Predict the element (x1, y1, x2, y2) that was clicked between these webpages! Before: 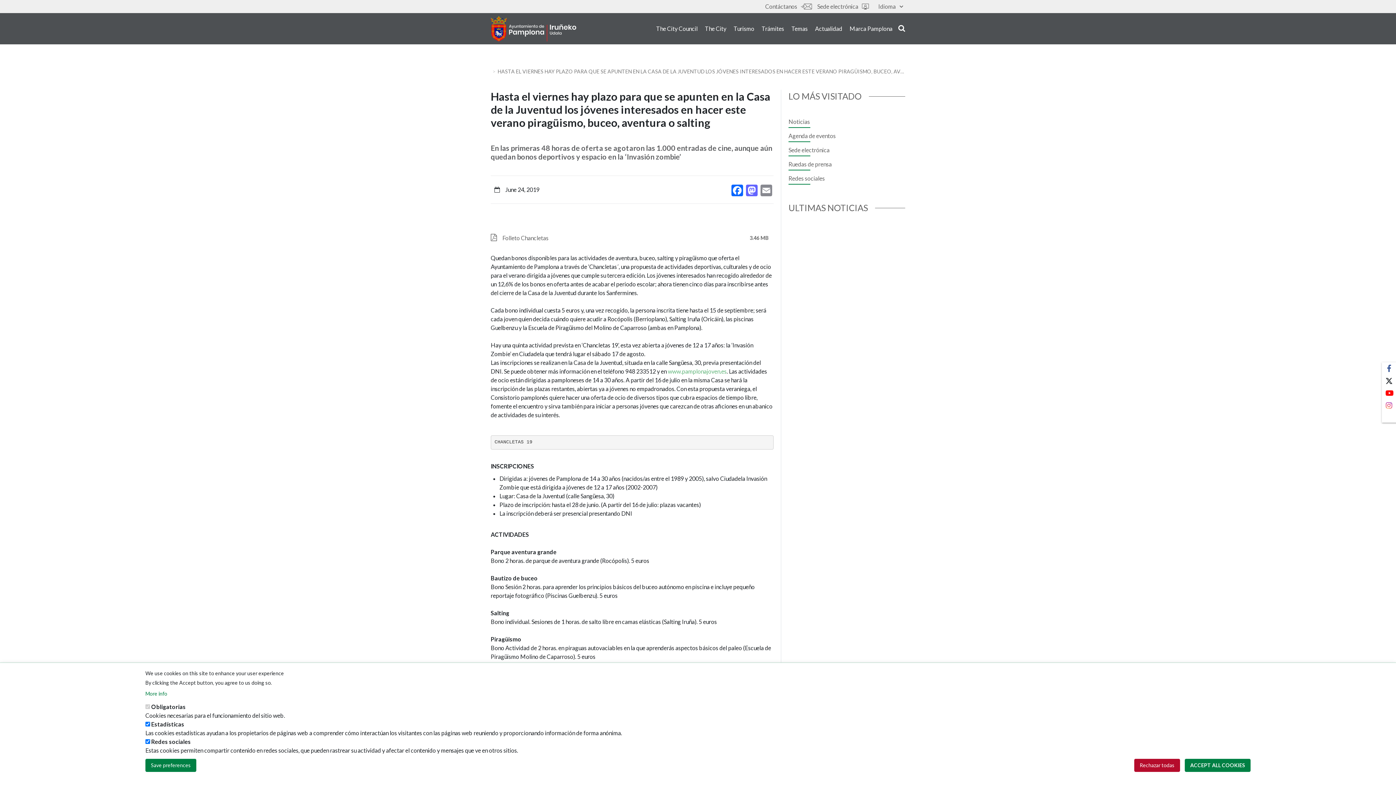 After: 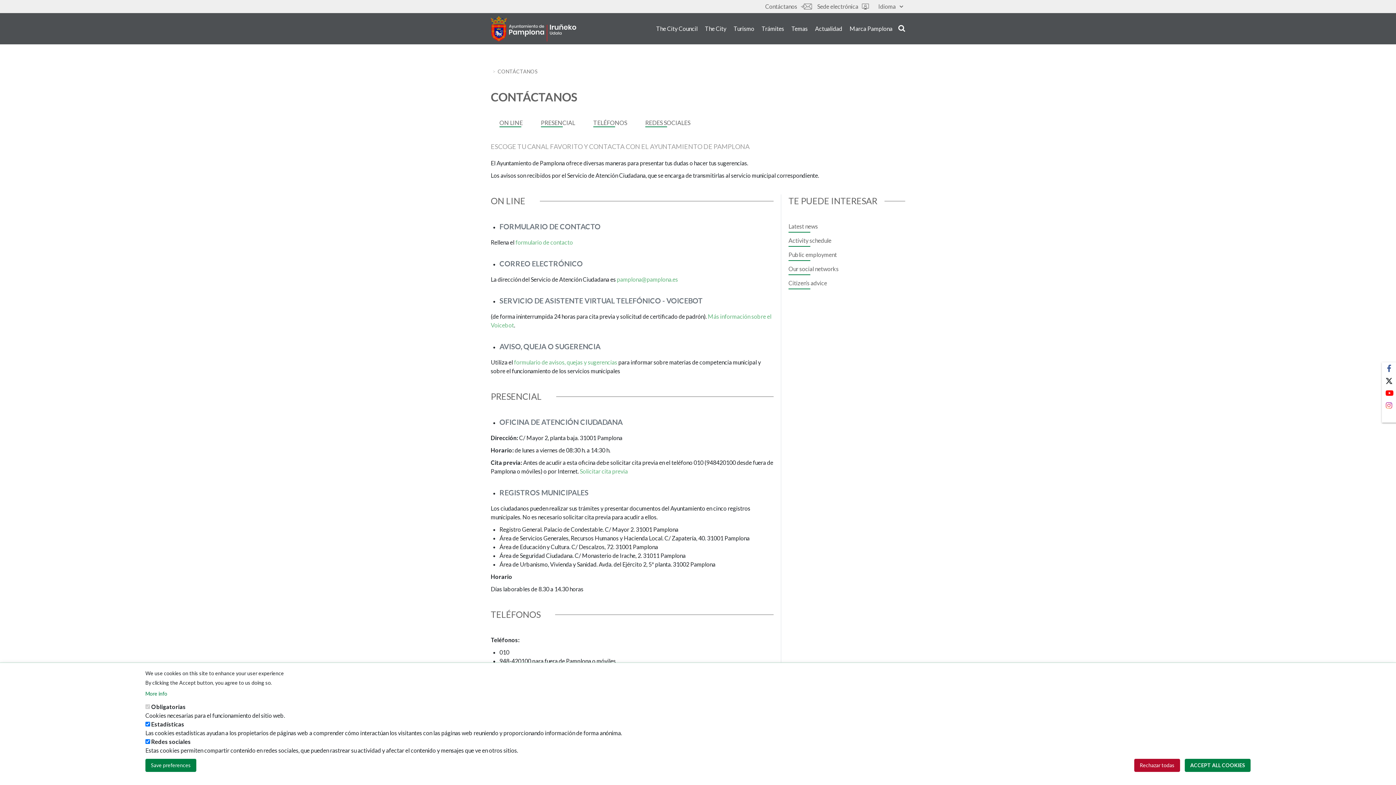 Action: bbox: (765, 2, 812, 10) label: Contáctanos